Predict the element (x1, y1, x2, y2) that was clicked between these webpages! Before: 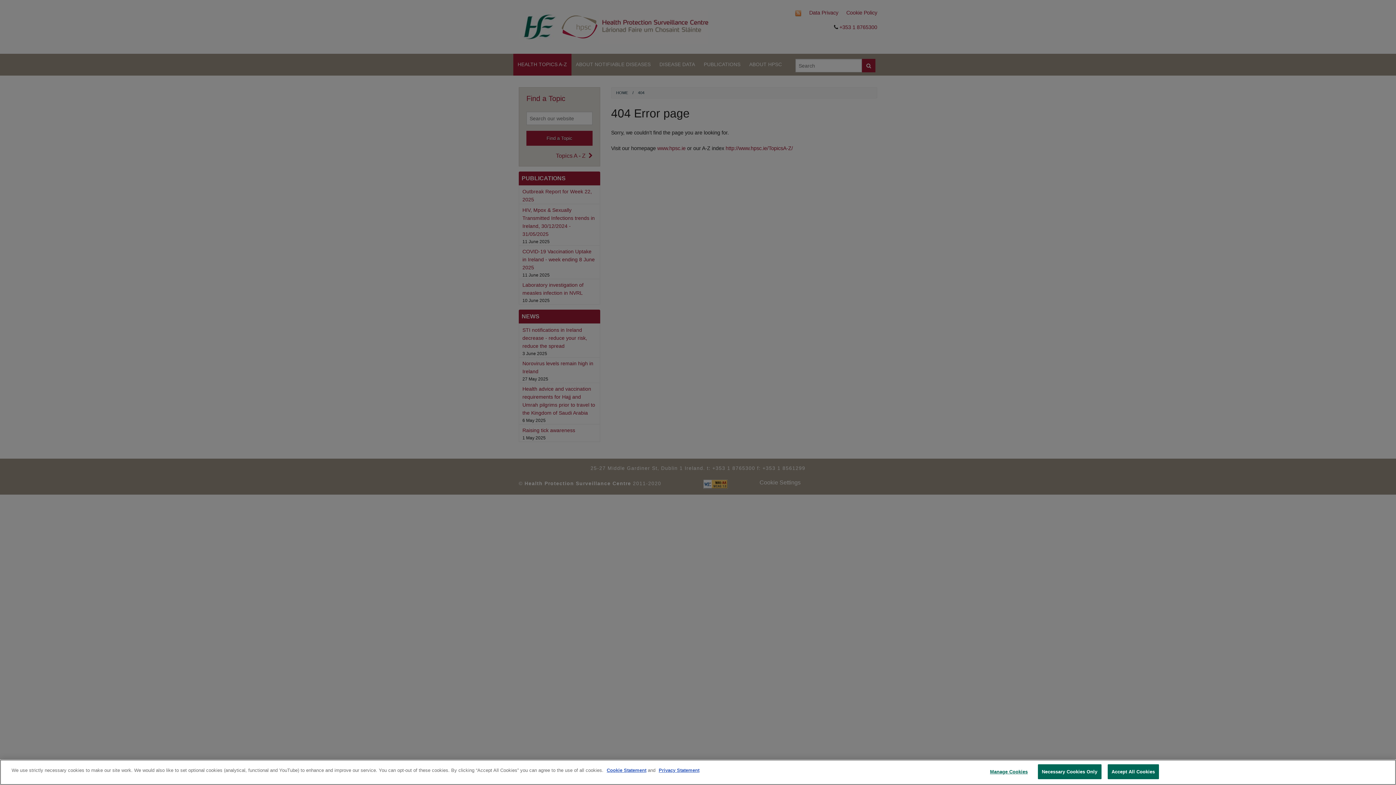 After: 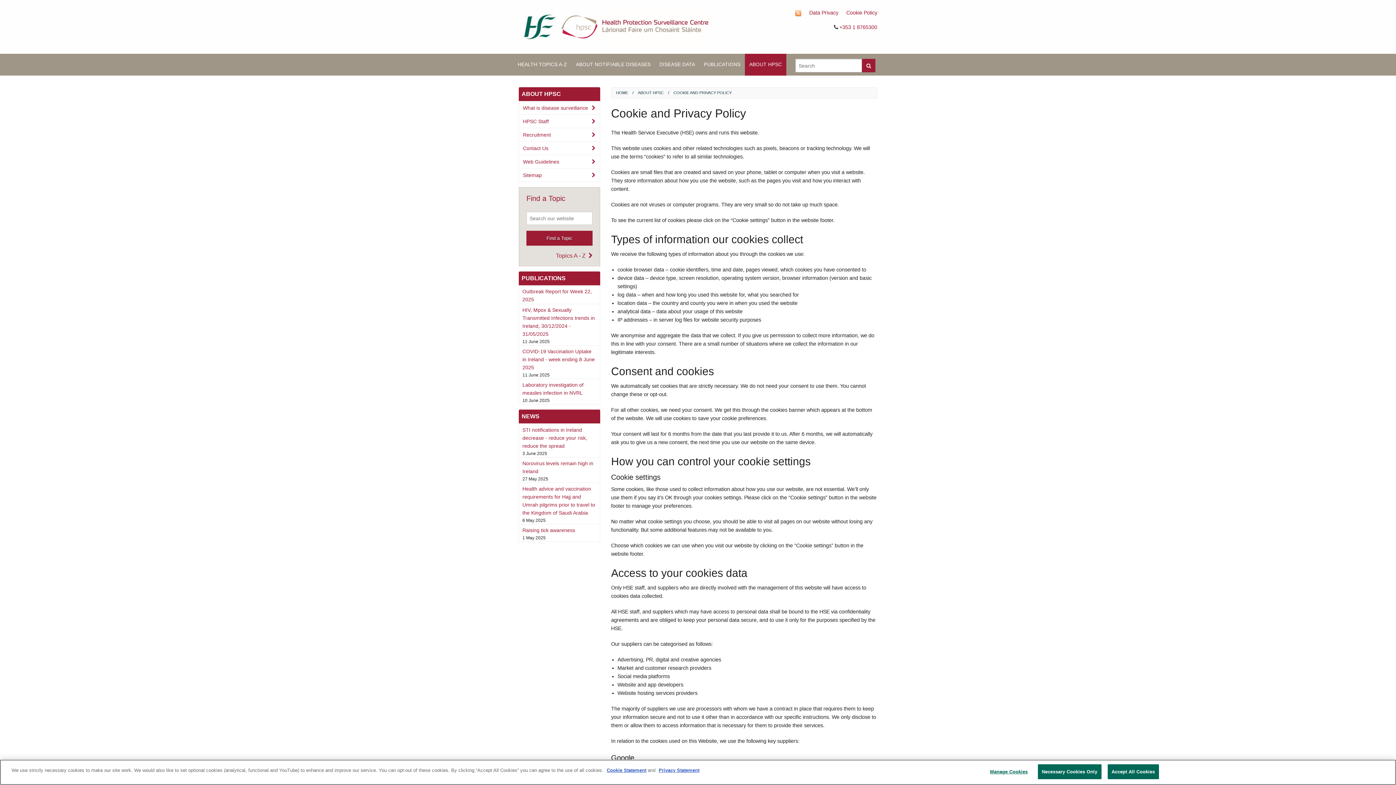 Action: label: Cookie Statement bbox: (606, 768, 646, 773)